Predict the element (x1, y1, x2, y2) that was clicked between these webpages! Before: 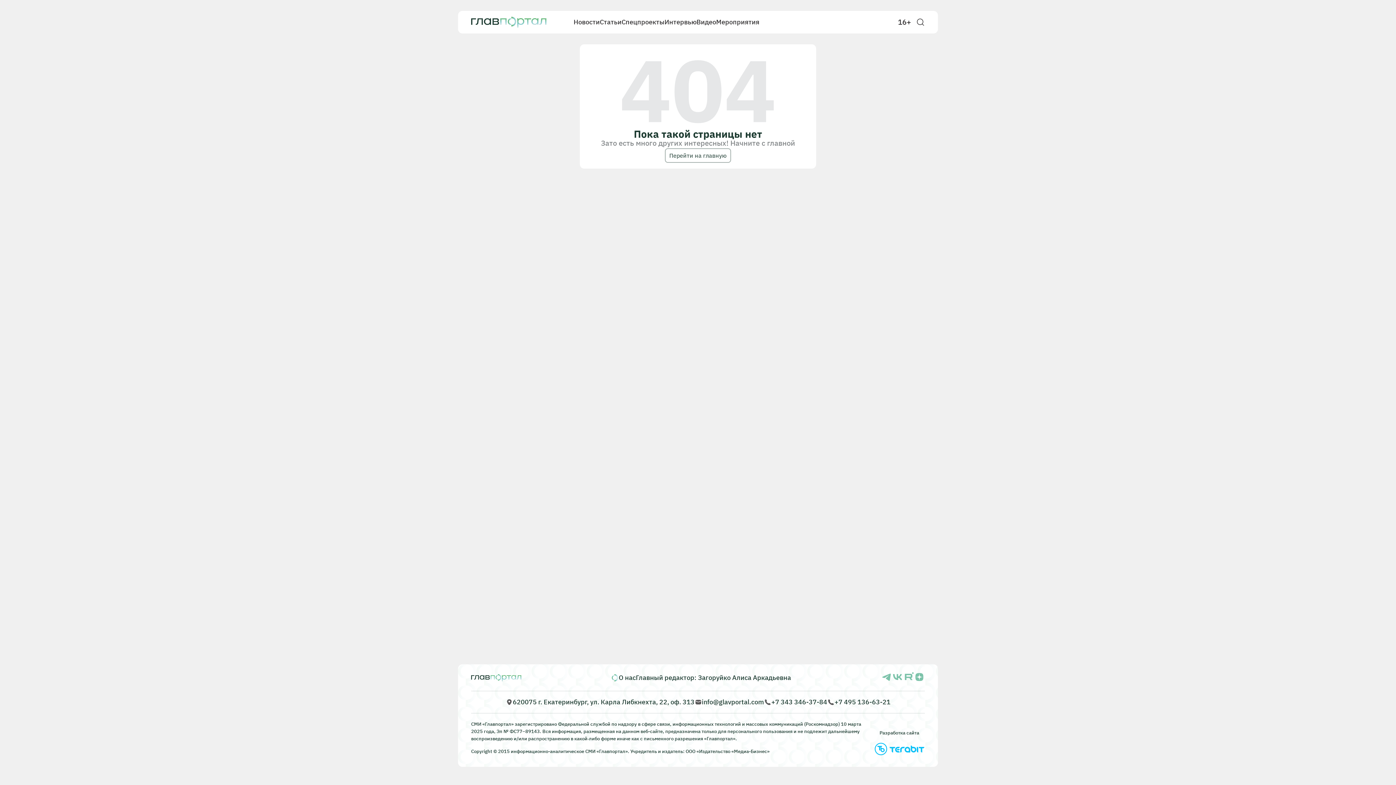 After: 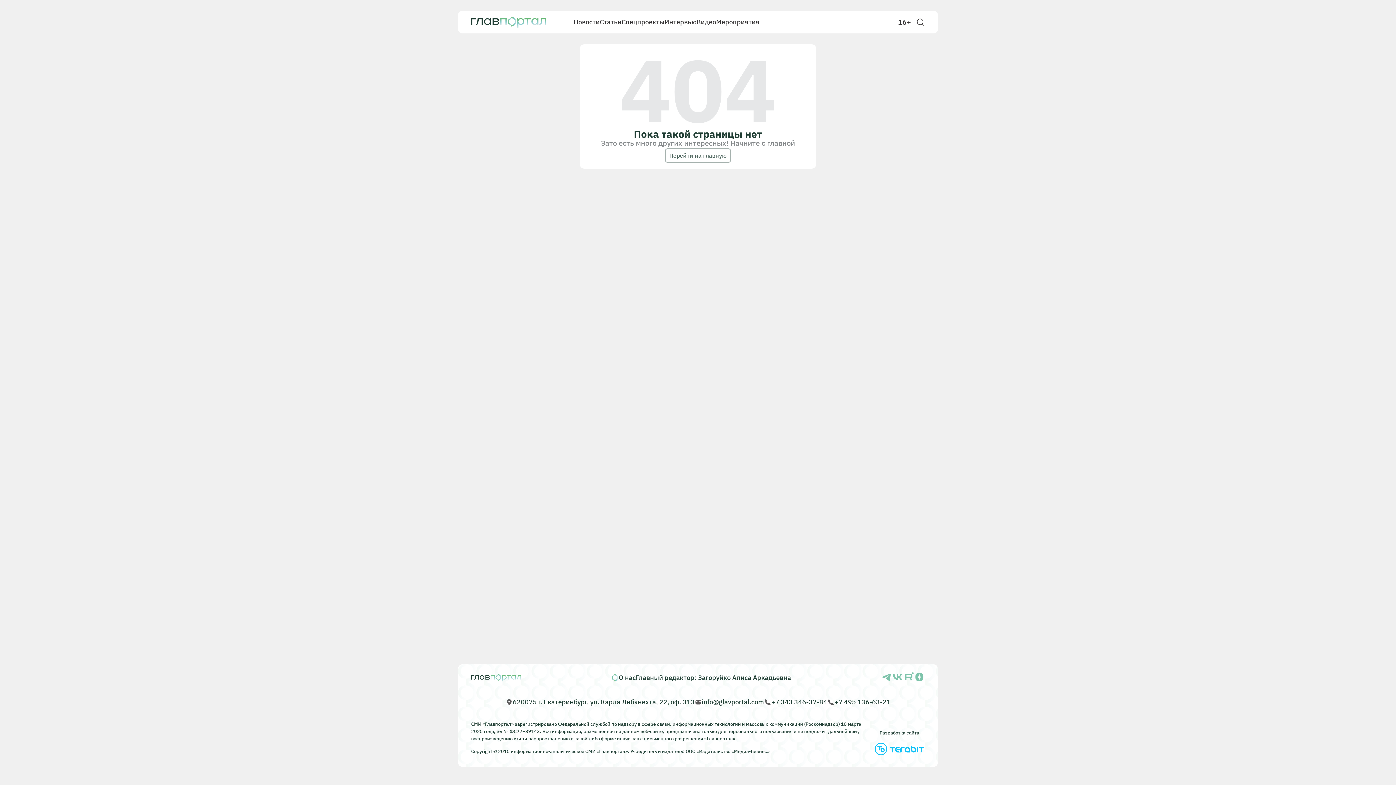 Action: bbox: (874, 742, 925, 755)